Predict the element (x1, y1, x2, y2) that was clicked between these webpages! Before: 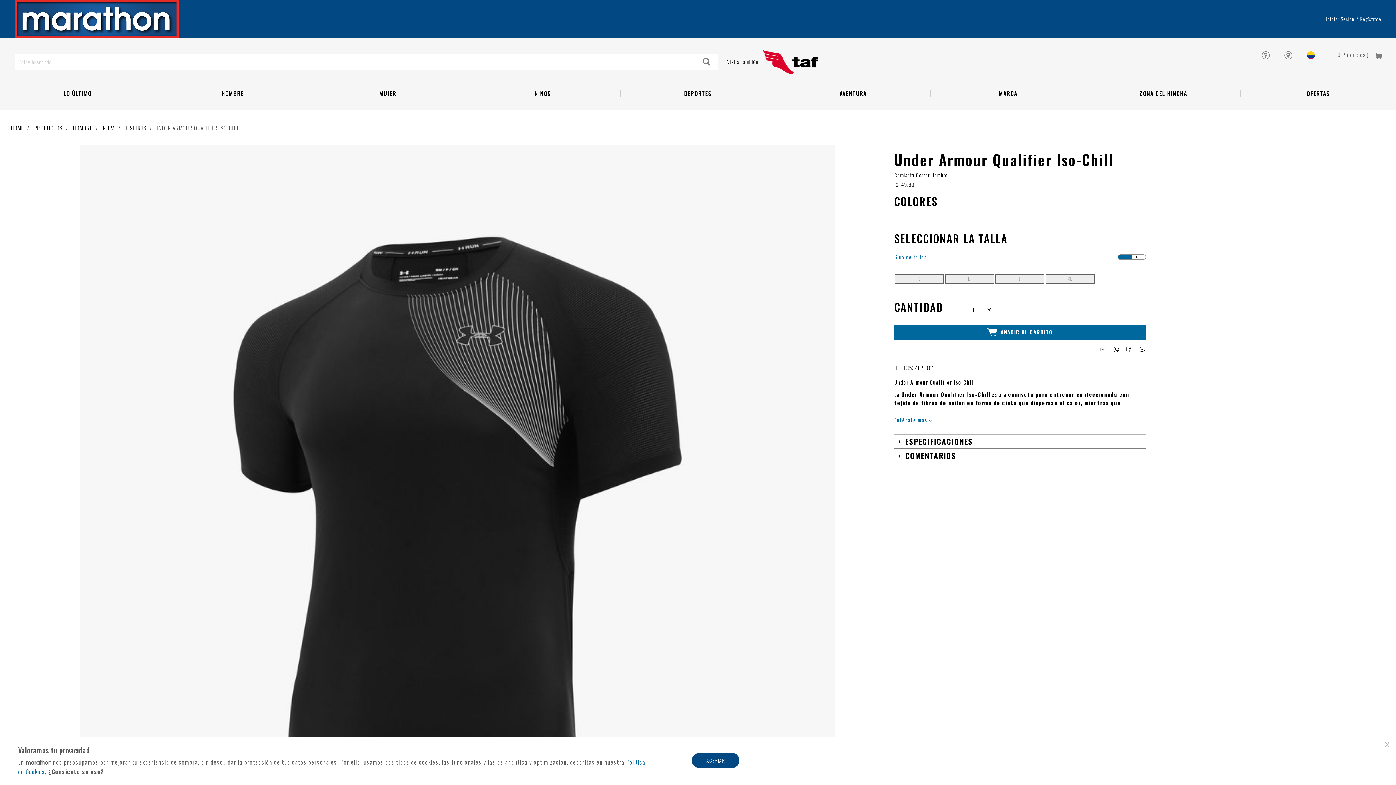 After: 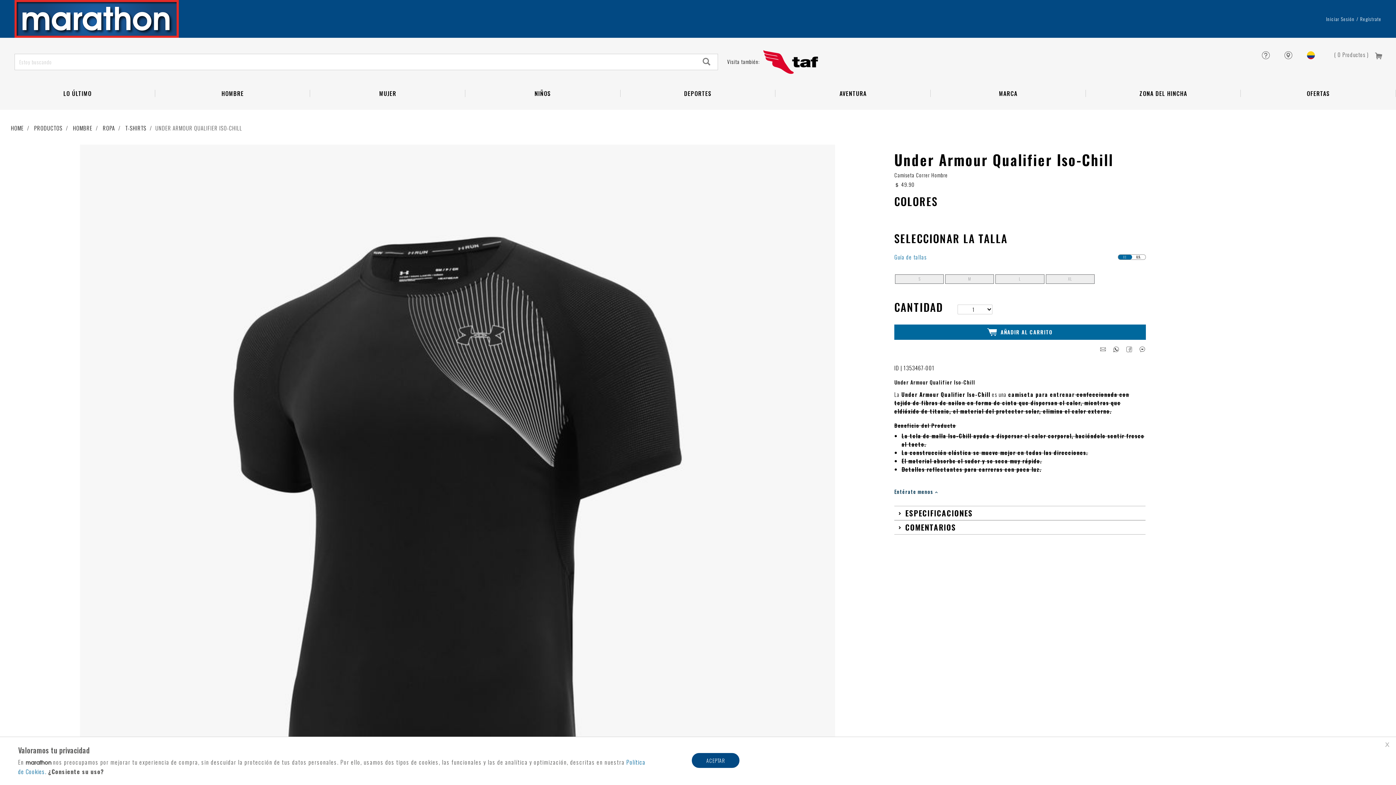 Action: bbox: (894, 416, 931, 423) label: Entérate más